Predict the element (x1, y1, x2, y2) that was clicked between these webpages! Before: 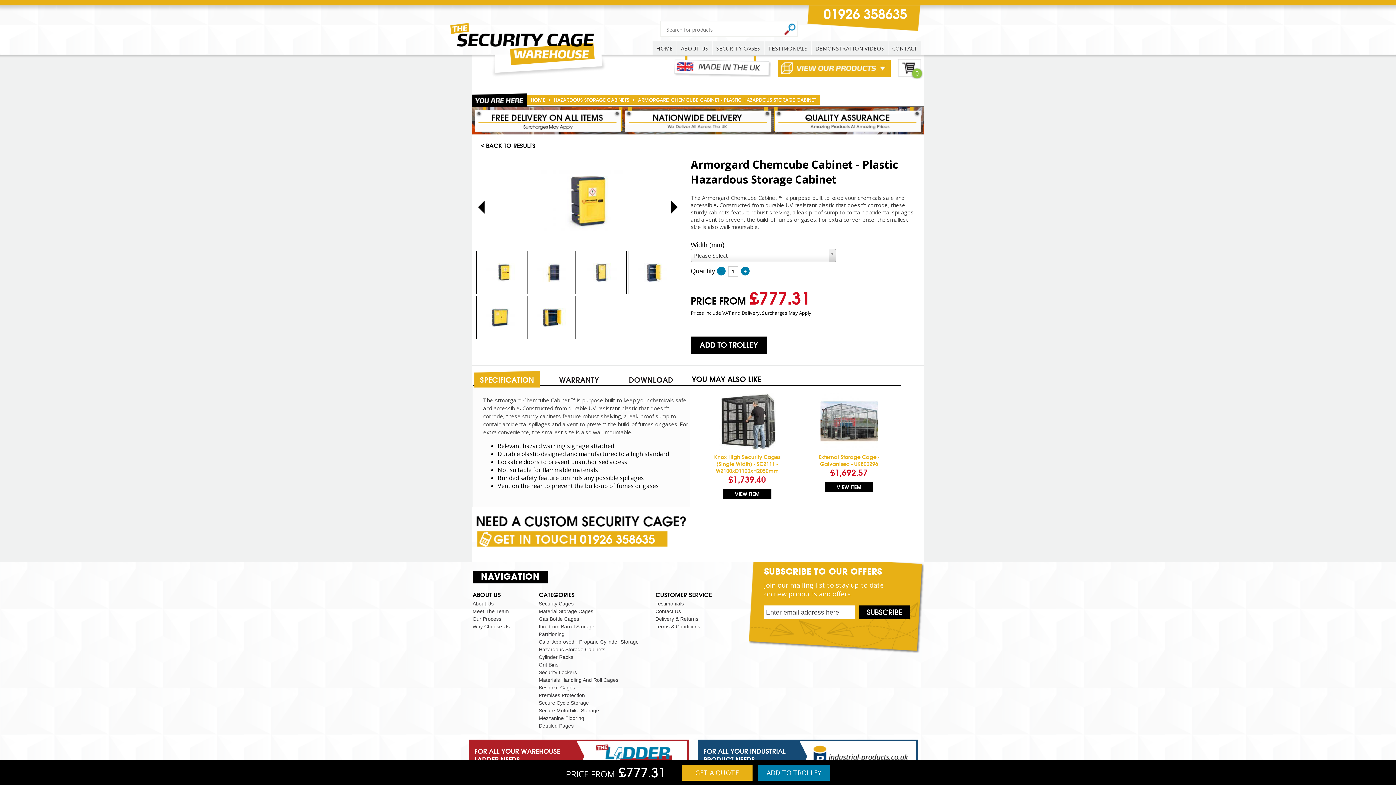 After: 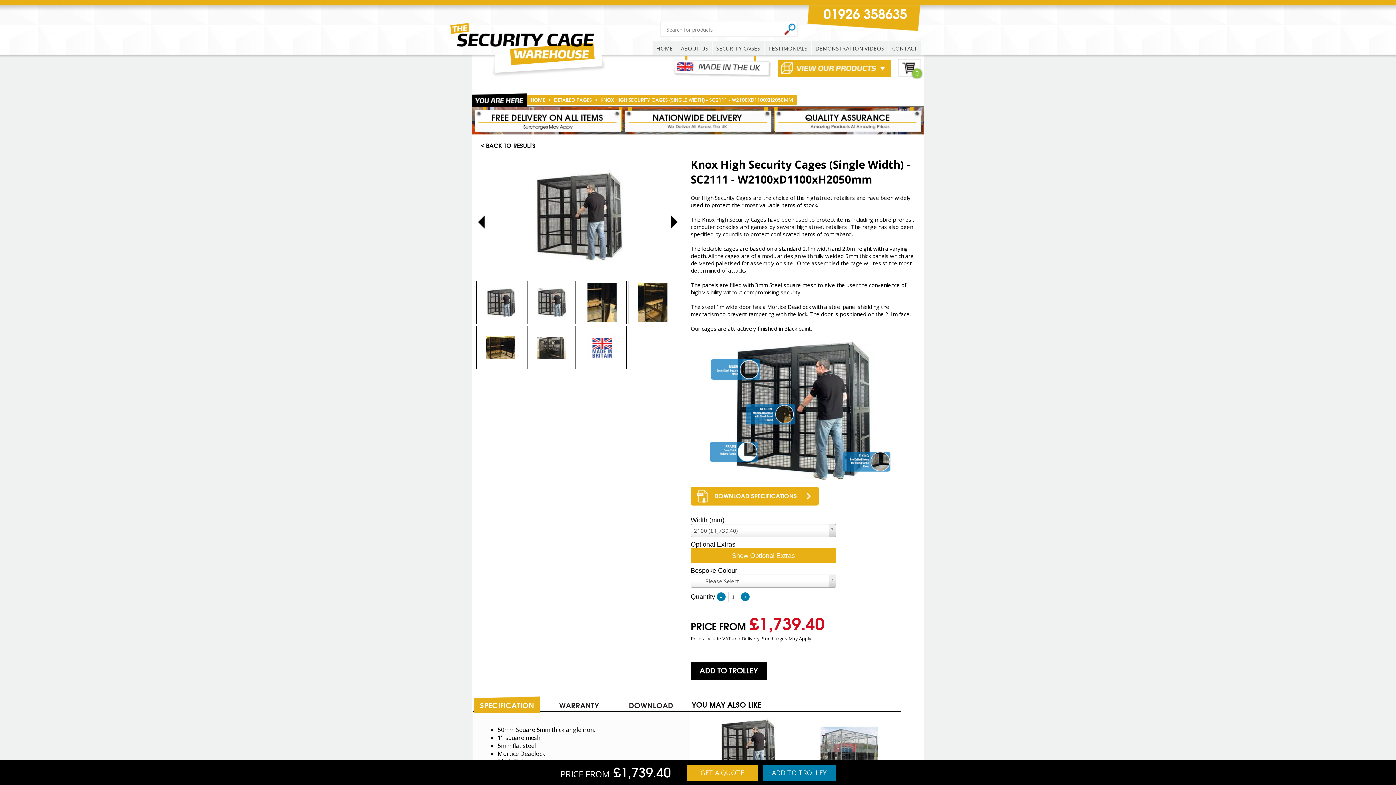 Action: bbox: (723, 489, 771, 499) label: VIEW ITEM